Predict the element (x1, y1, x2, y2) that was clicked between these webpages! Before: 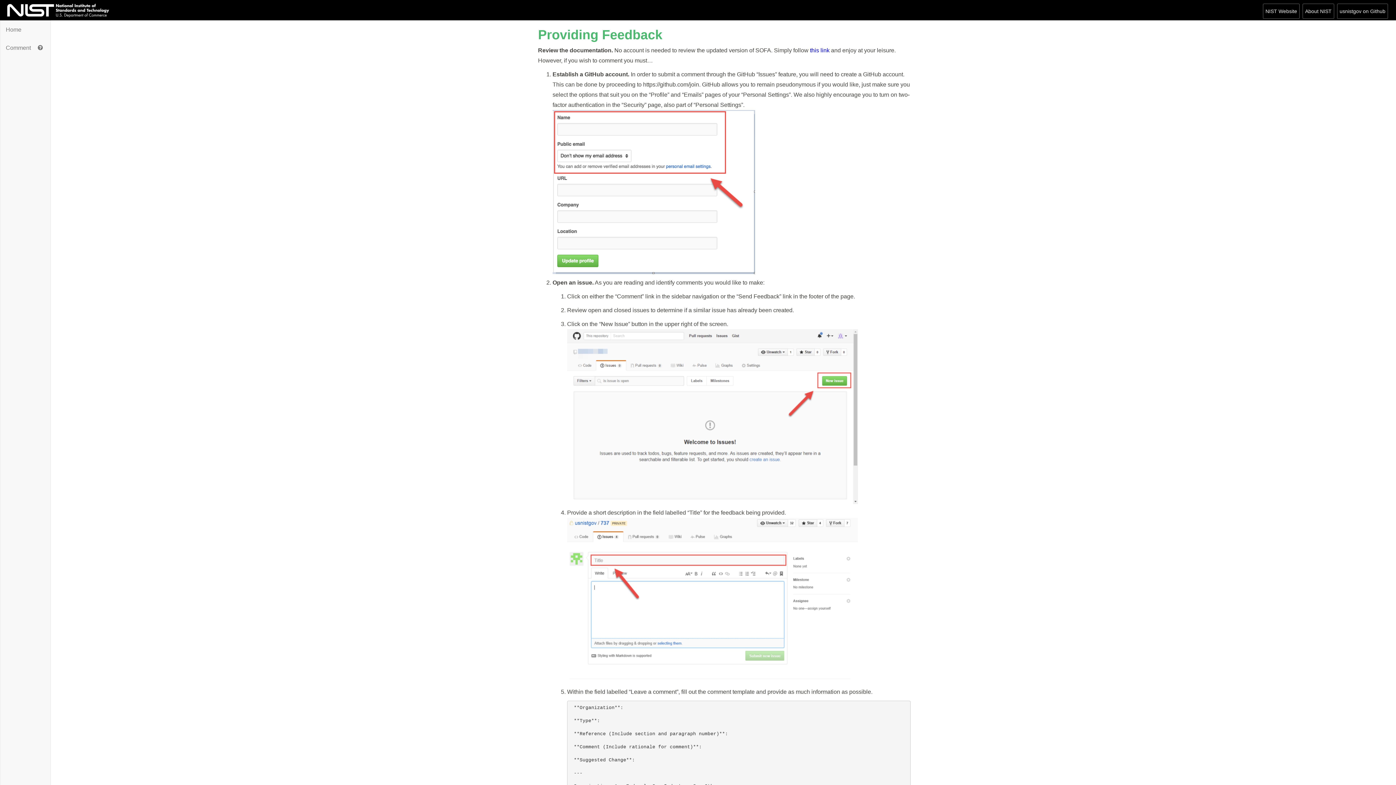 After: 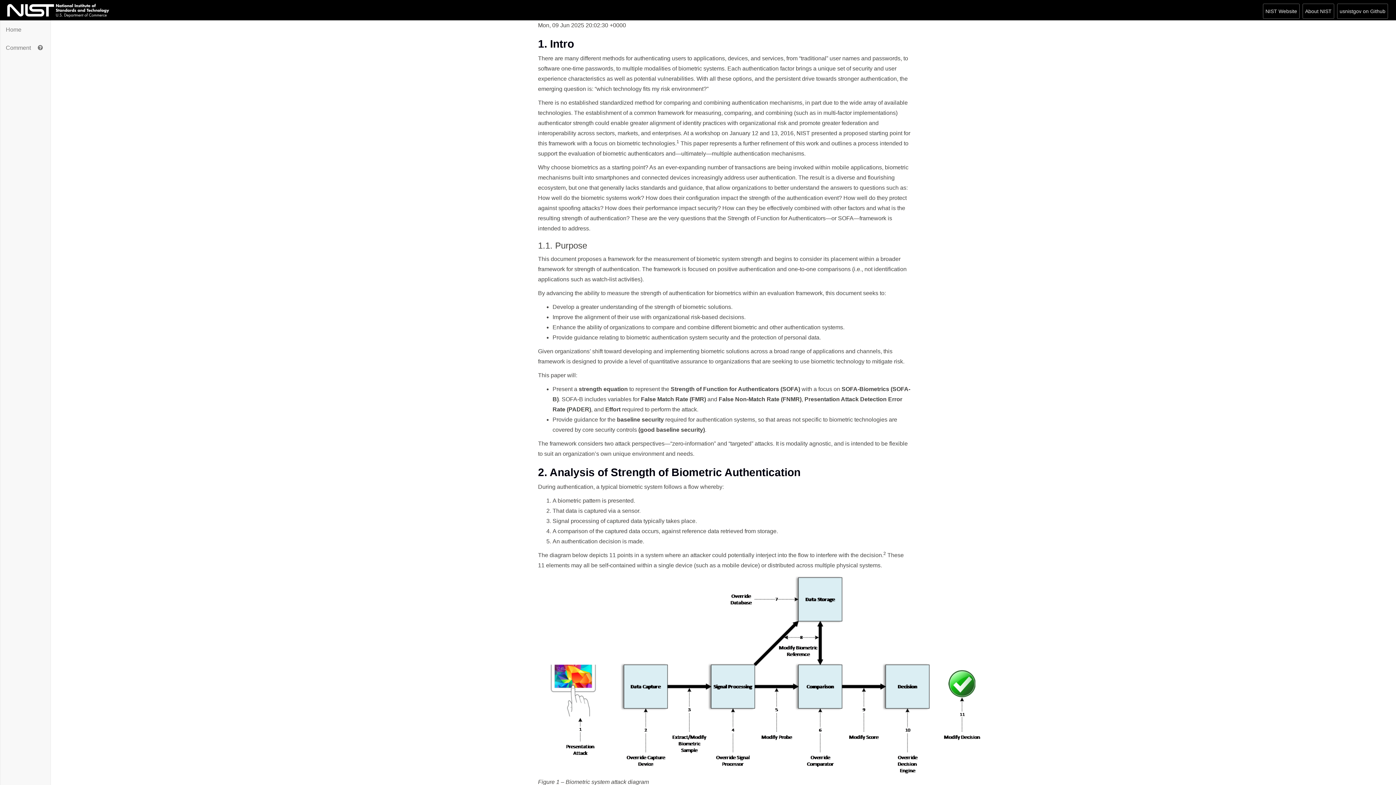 Action: bbox: (810, 47, 829, 53) label: this link